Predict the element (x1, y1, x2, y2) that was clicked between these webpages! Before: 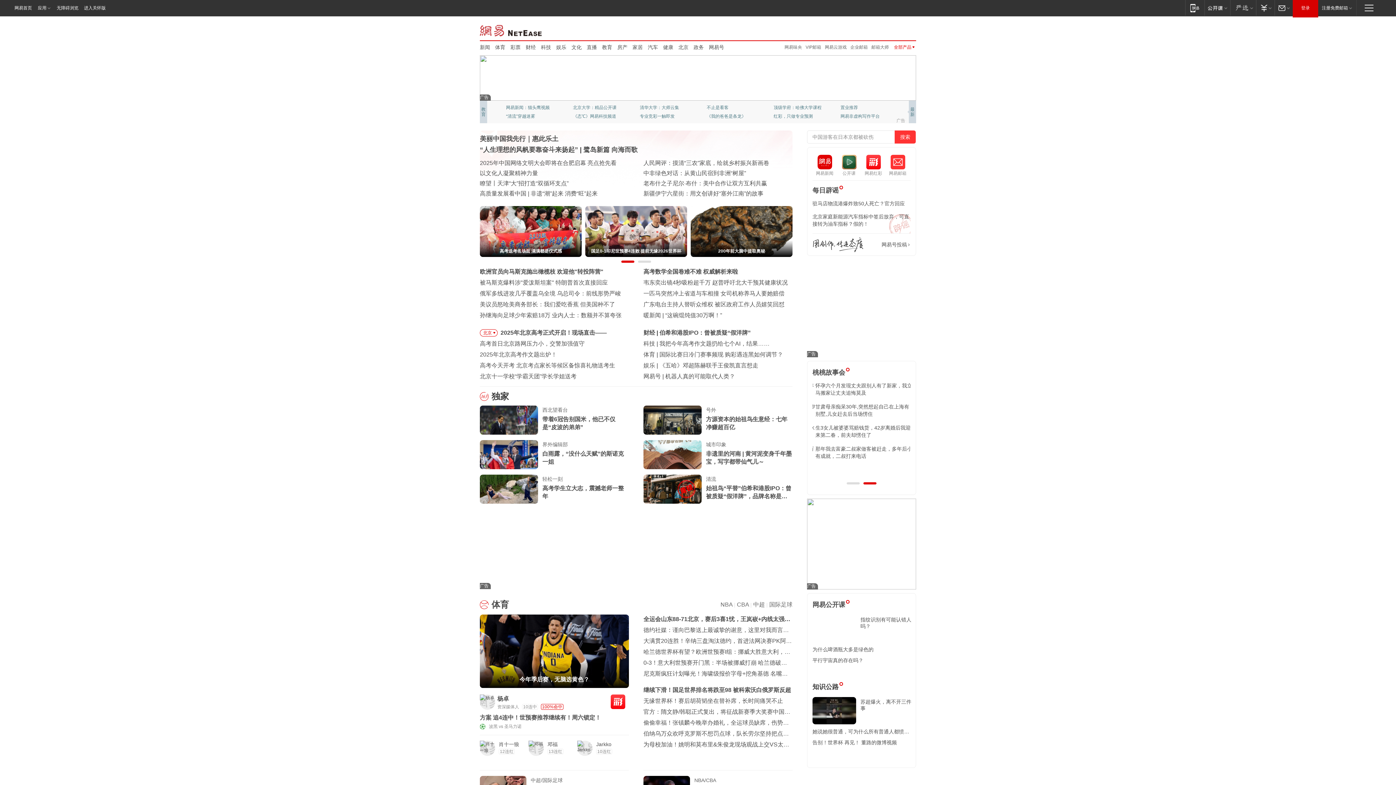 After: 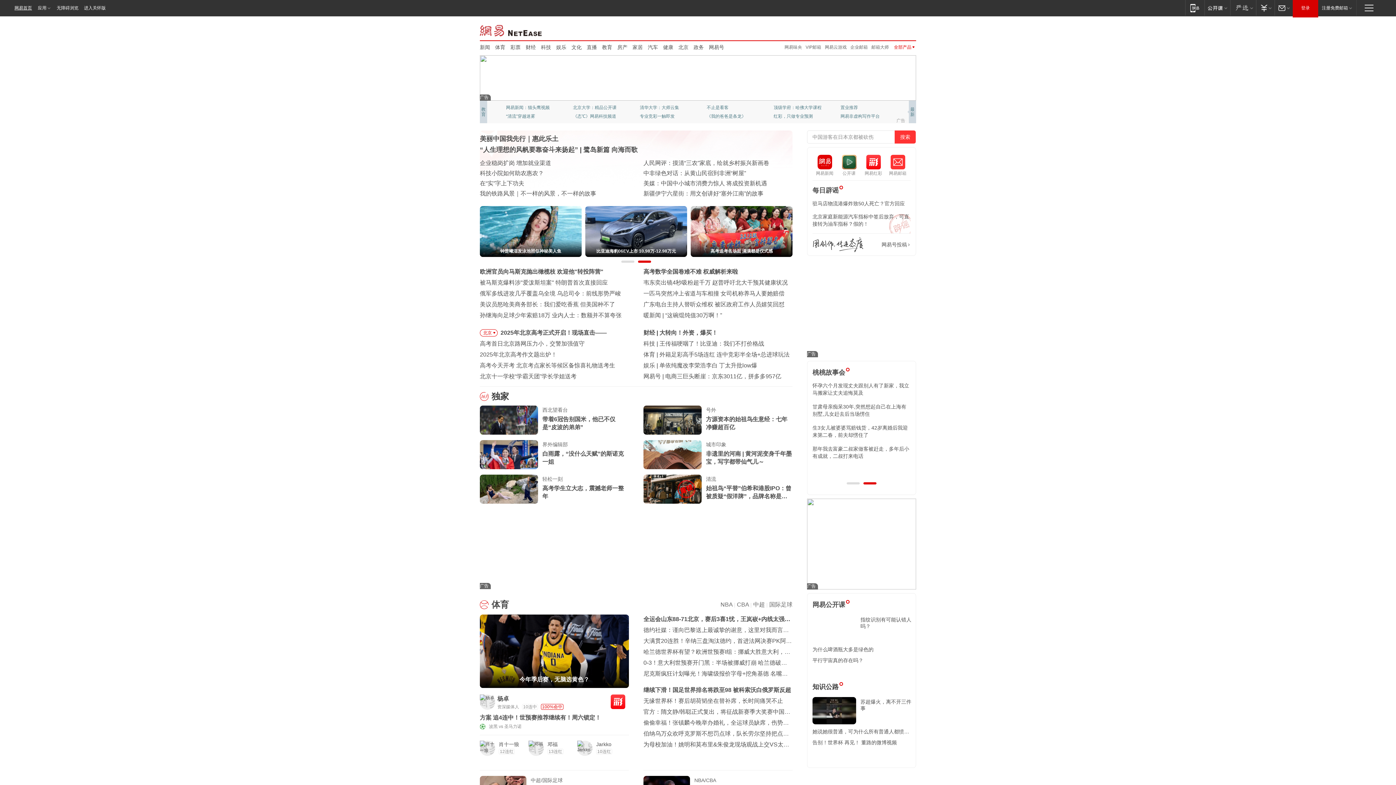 Action: bbox: (0, 0, 34, 16) label: 网易首页